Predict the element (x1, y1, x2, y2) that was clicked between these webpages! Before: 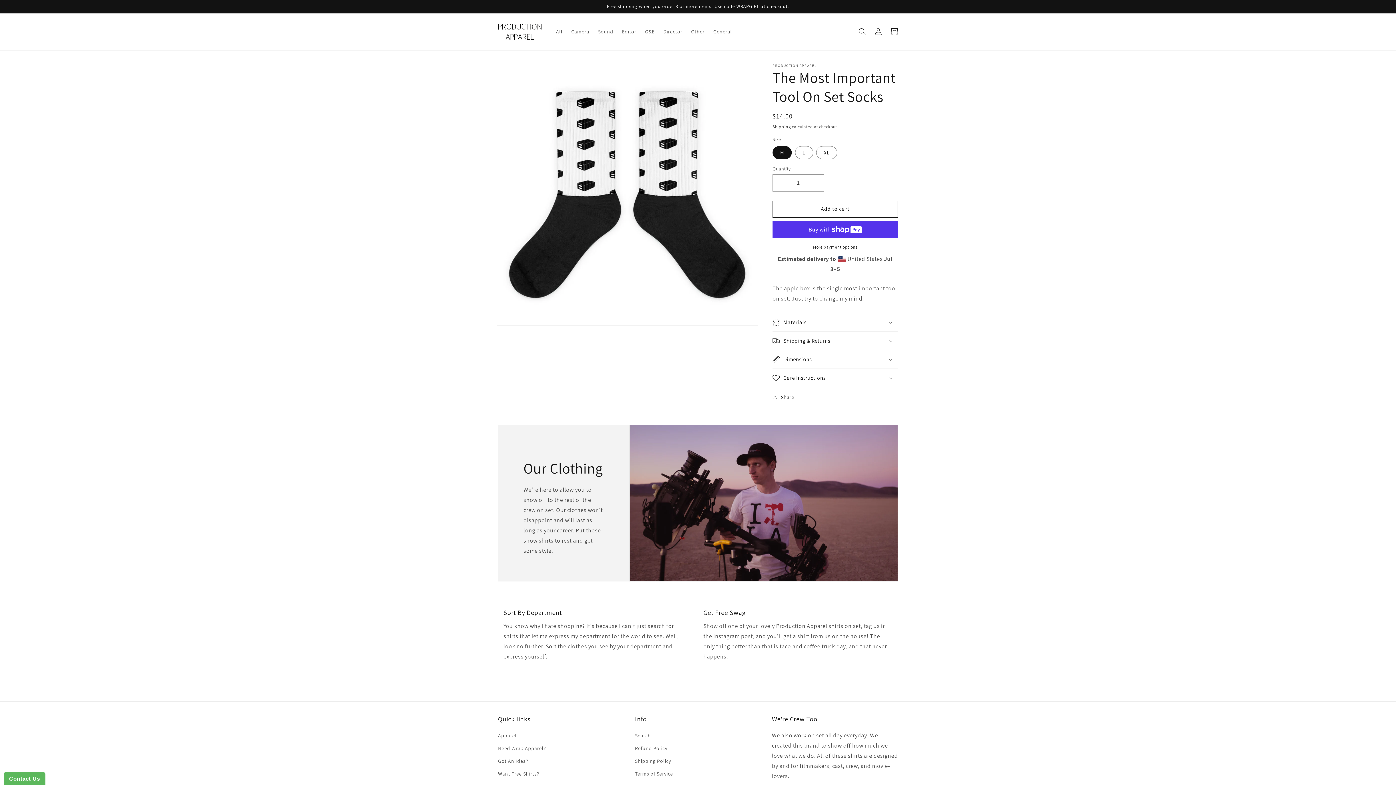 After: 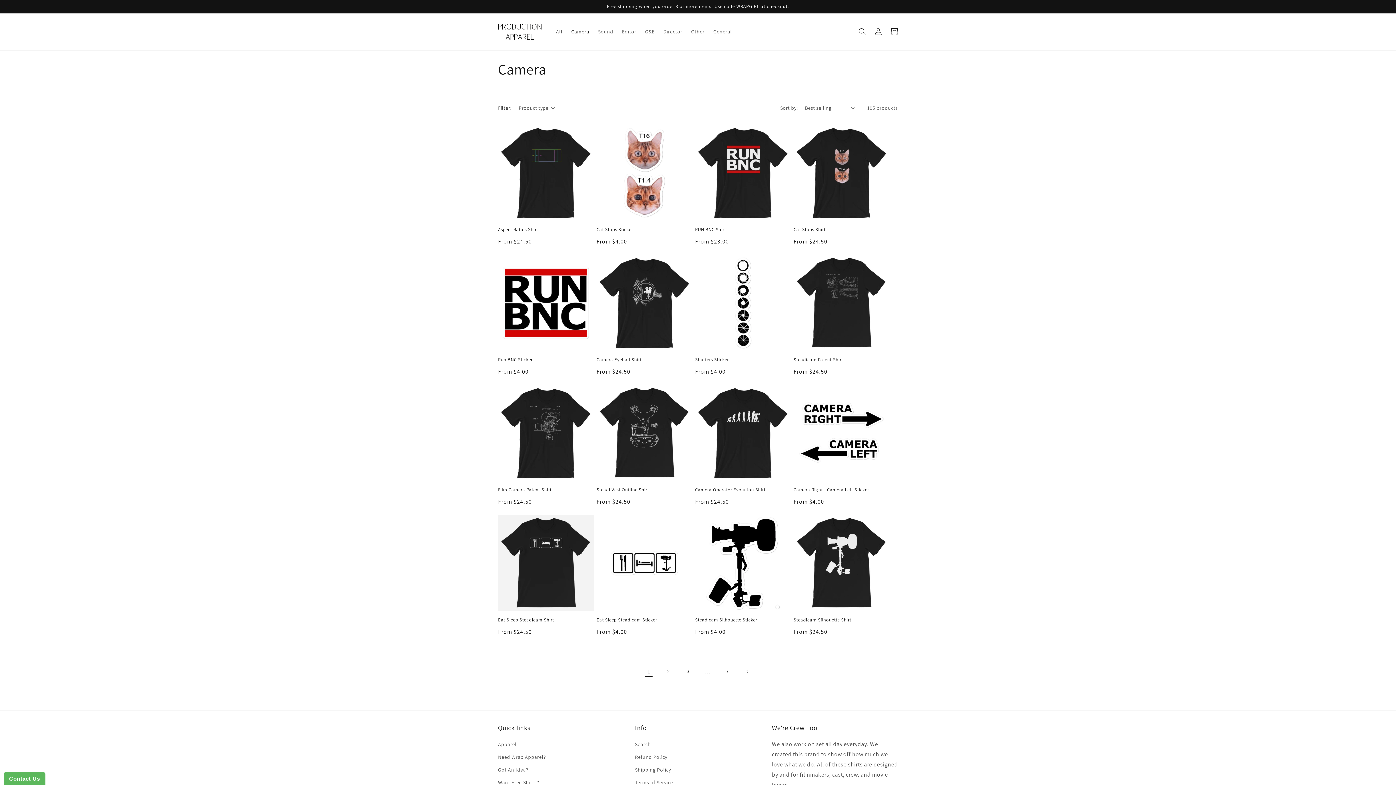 Action: label: Camera bbox: (567, 24, 593, 39)